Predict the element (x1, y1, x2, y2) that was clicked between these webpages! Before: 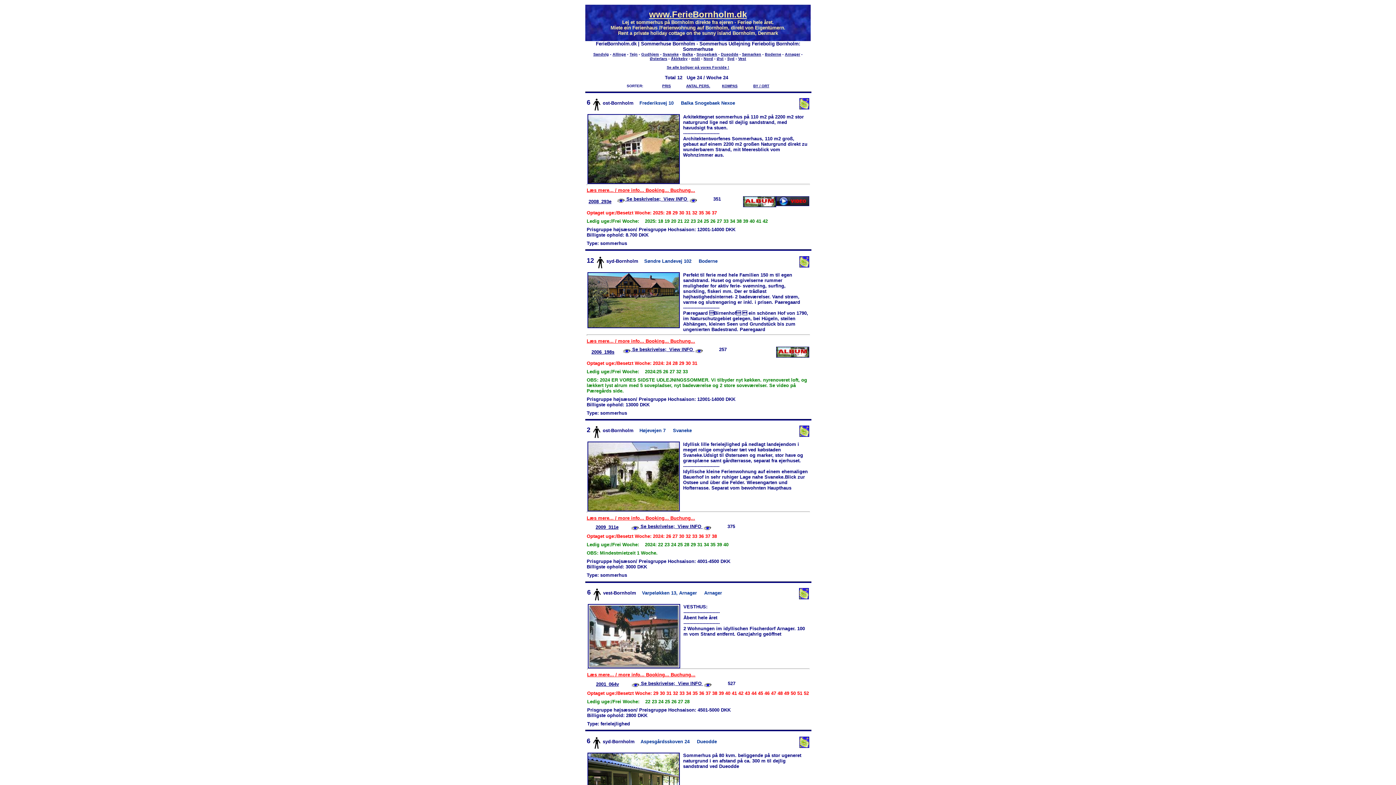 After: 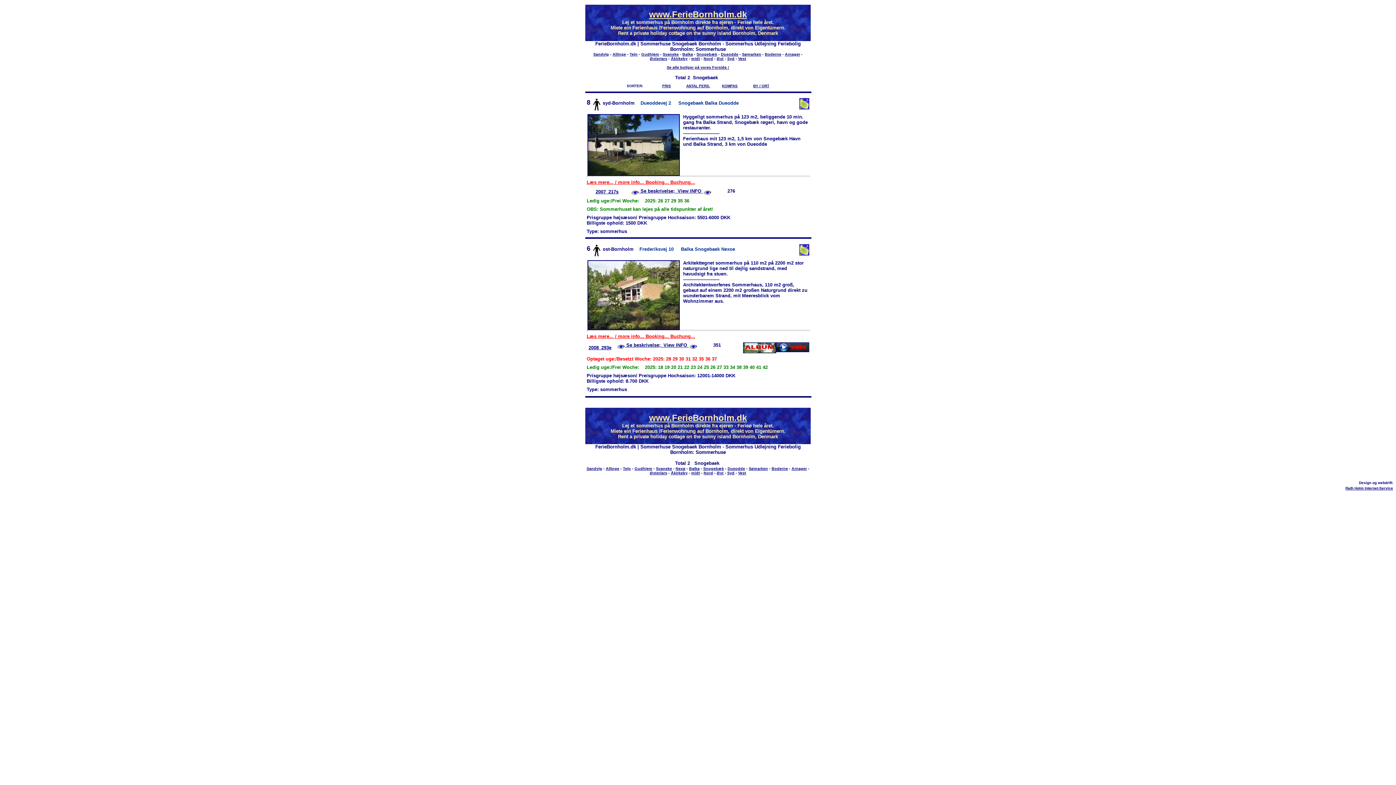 Action: label: Snogebæk bbox: (696, 52, 717, 56)